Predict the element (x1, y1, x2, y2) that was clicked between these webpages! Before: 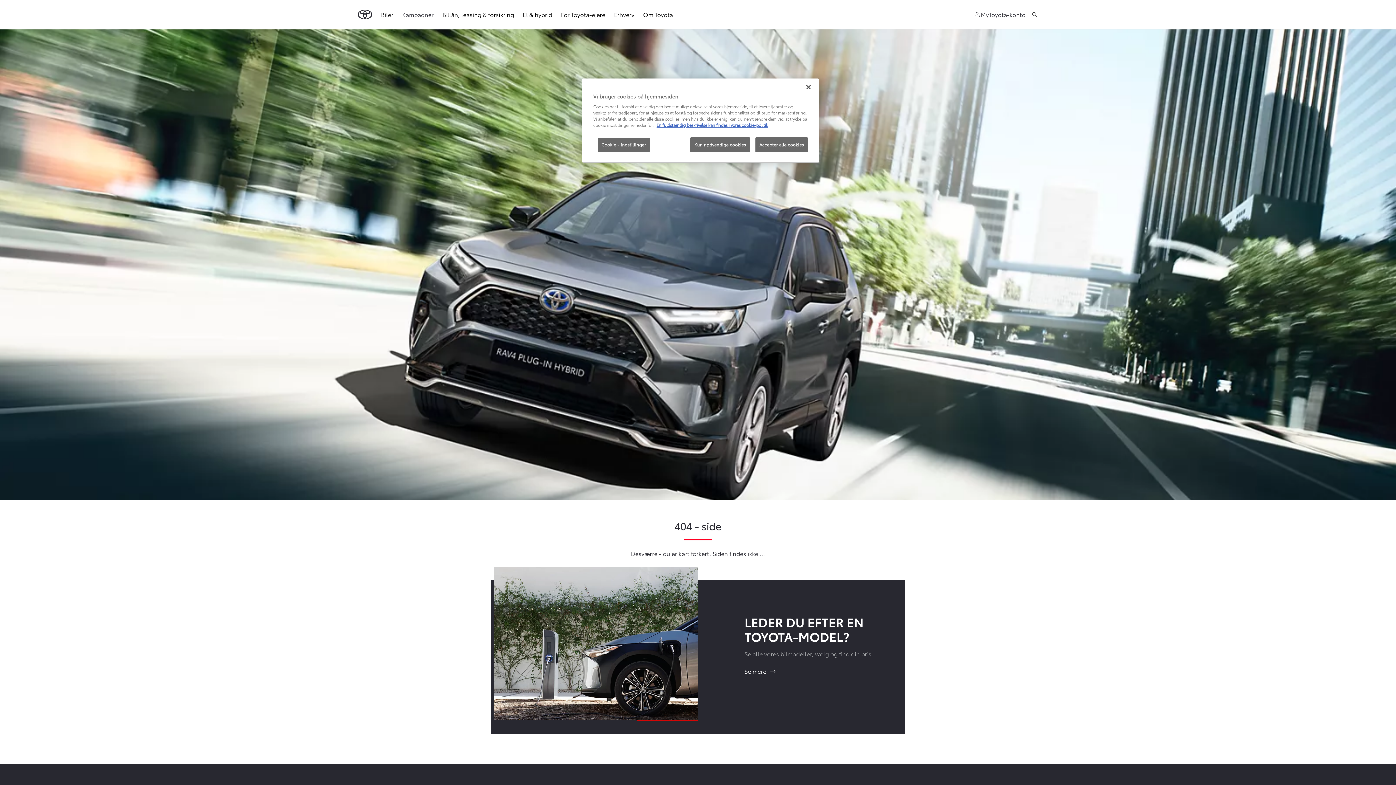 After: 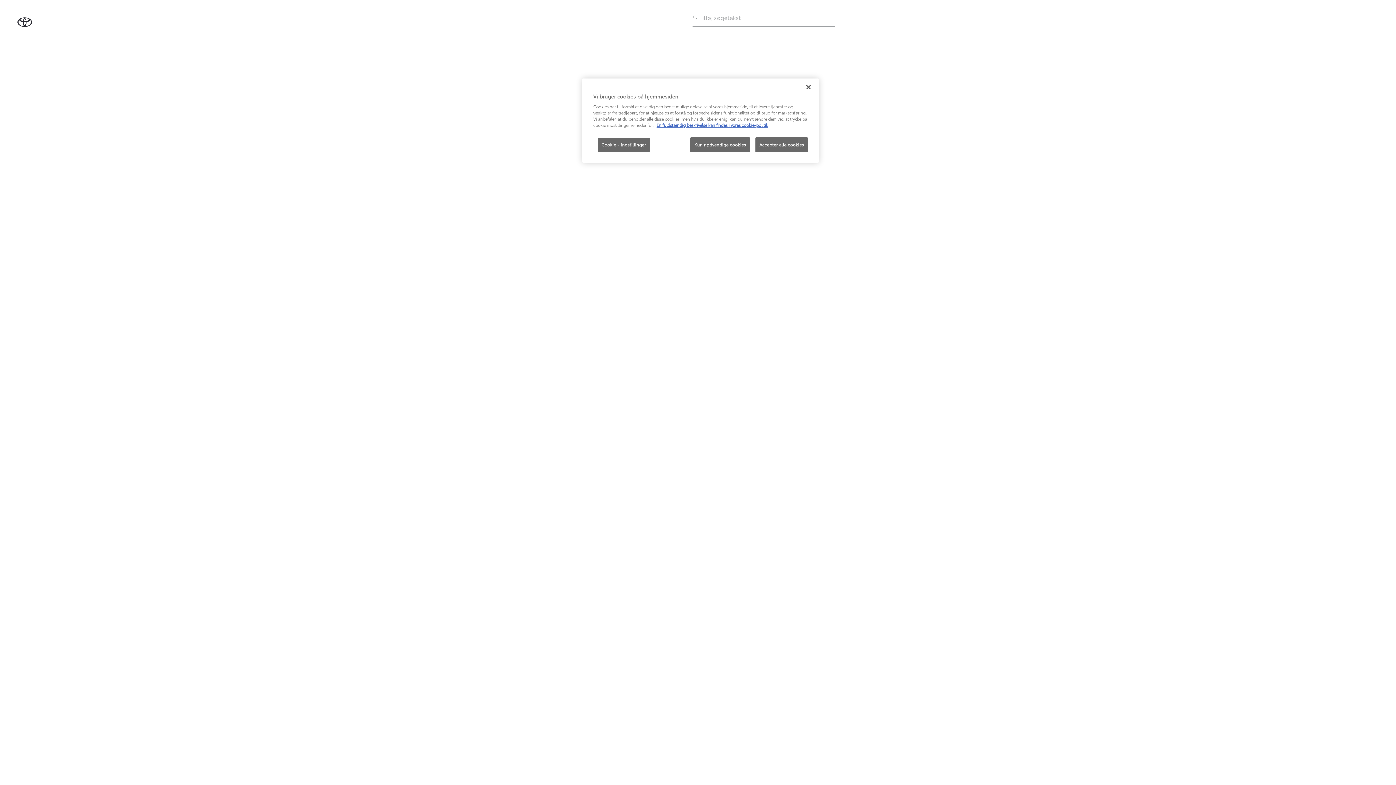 Action: label: Søg bbox: (1031, 9, 1038, 19)